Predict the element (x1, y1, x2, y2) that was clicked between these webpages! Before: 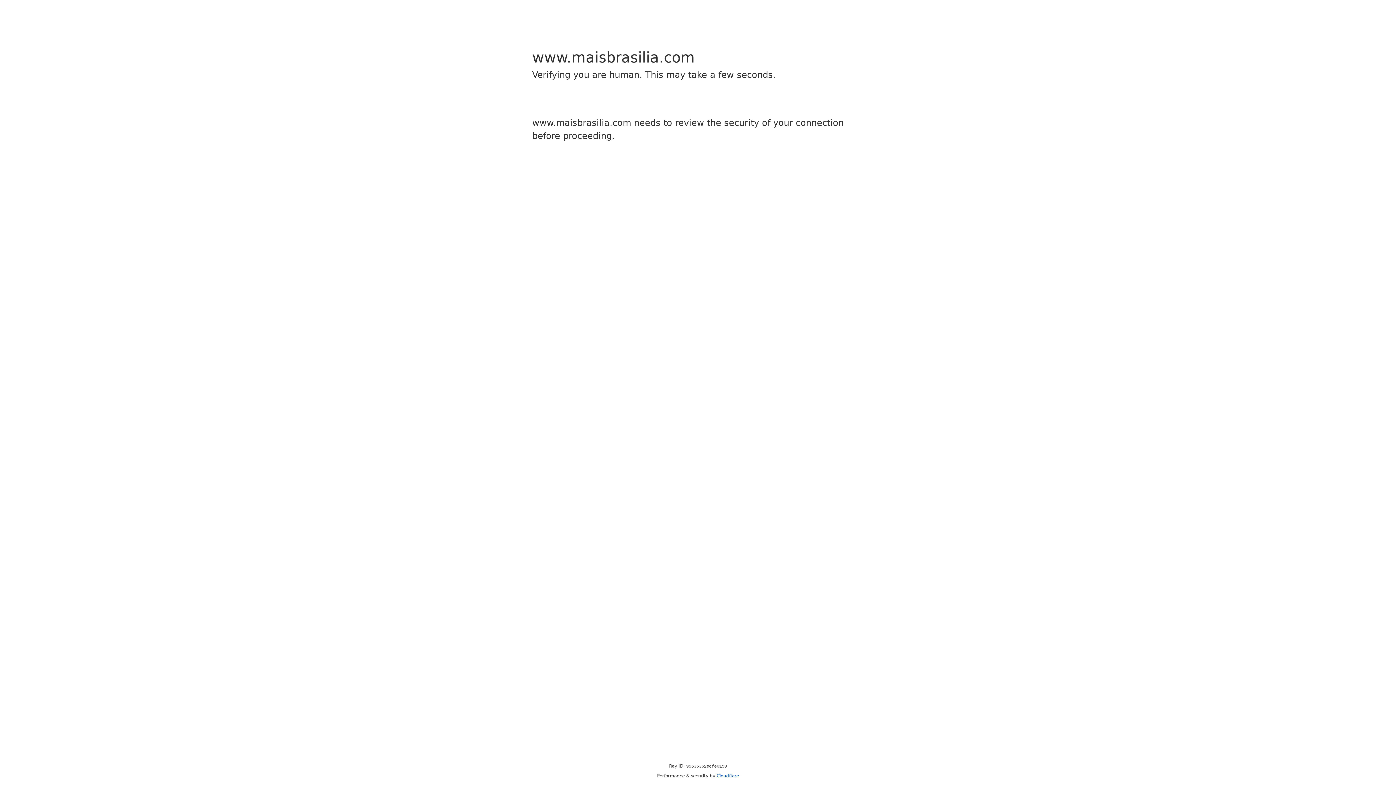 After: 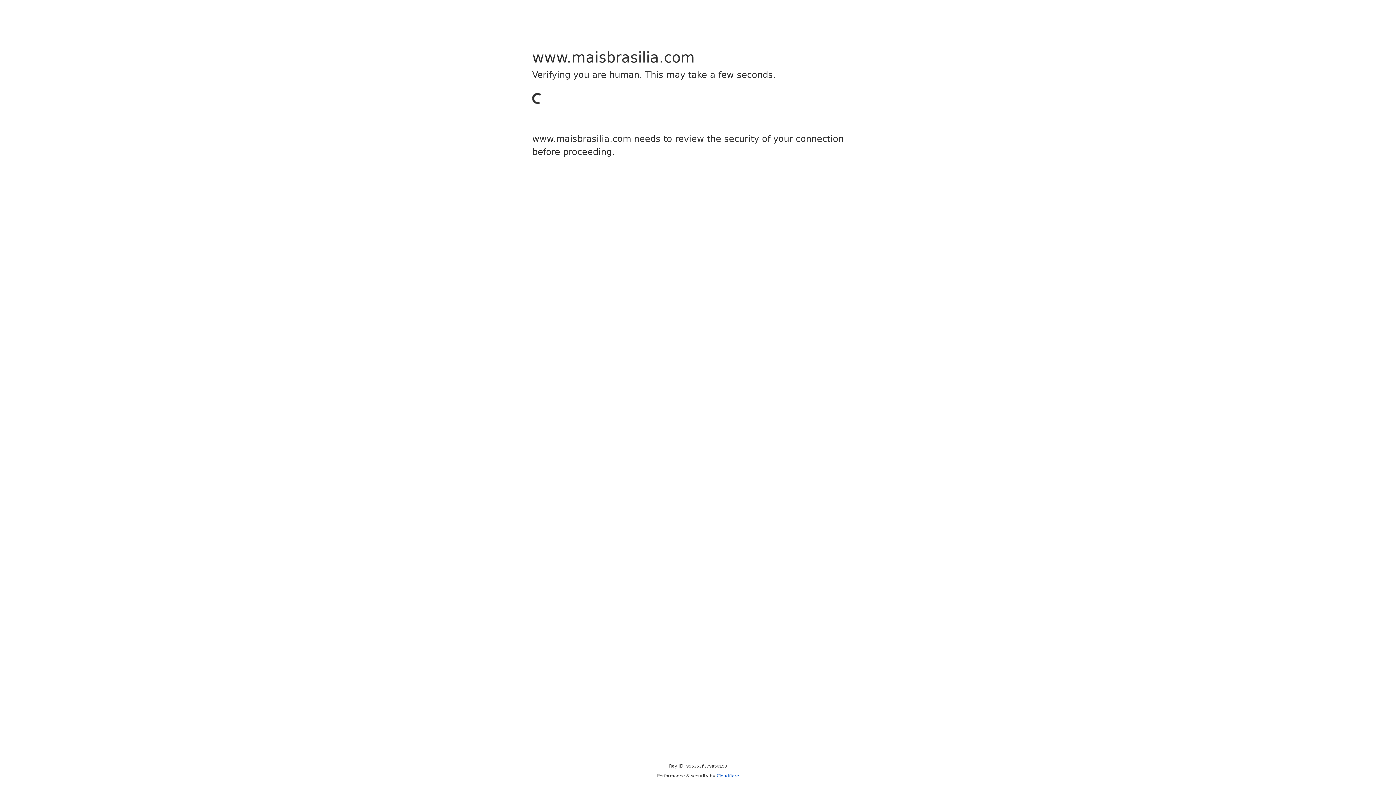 Action: bbox: (716, 773, 739, 778) label: Cloudflare